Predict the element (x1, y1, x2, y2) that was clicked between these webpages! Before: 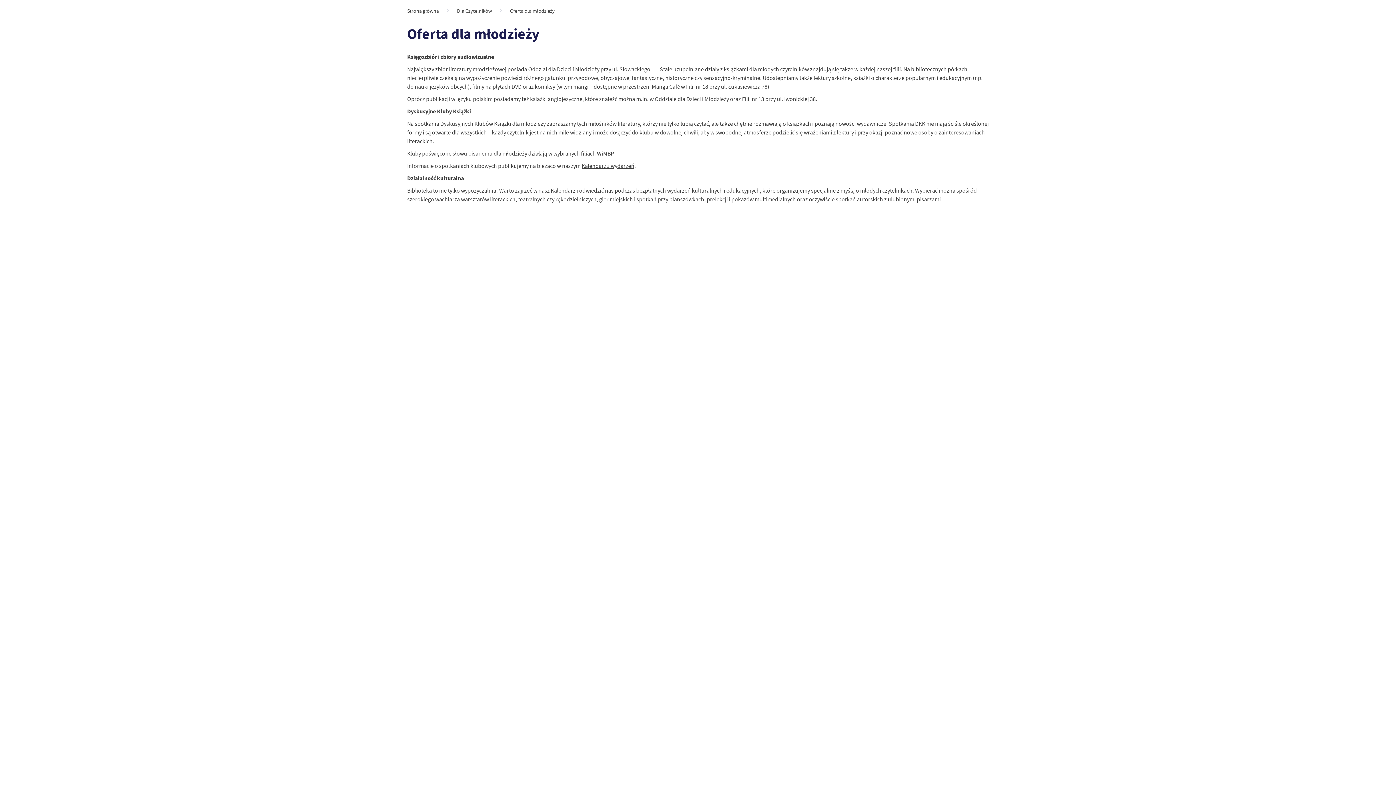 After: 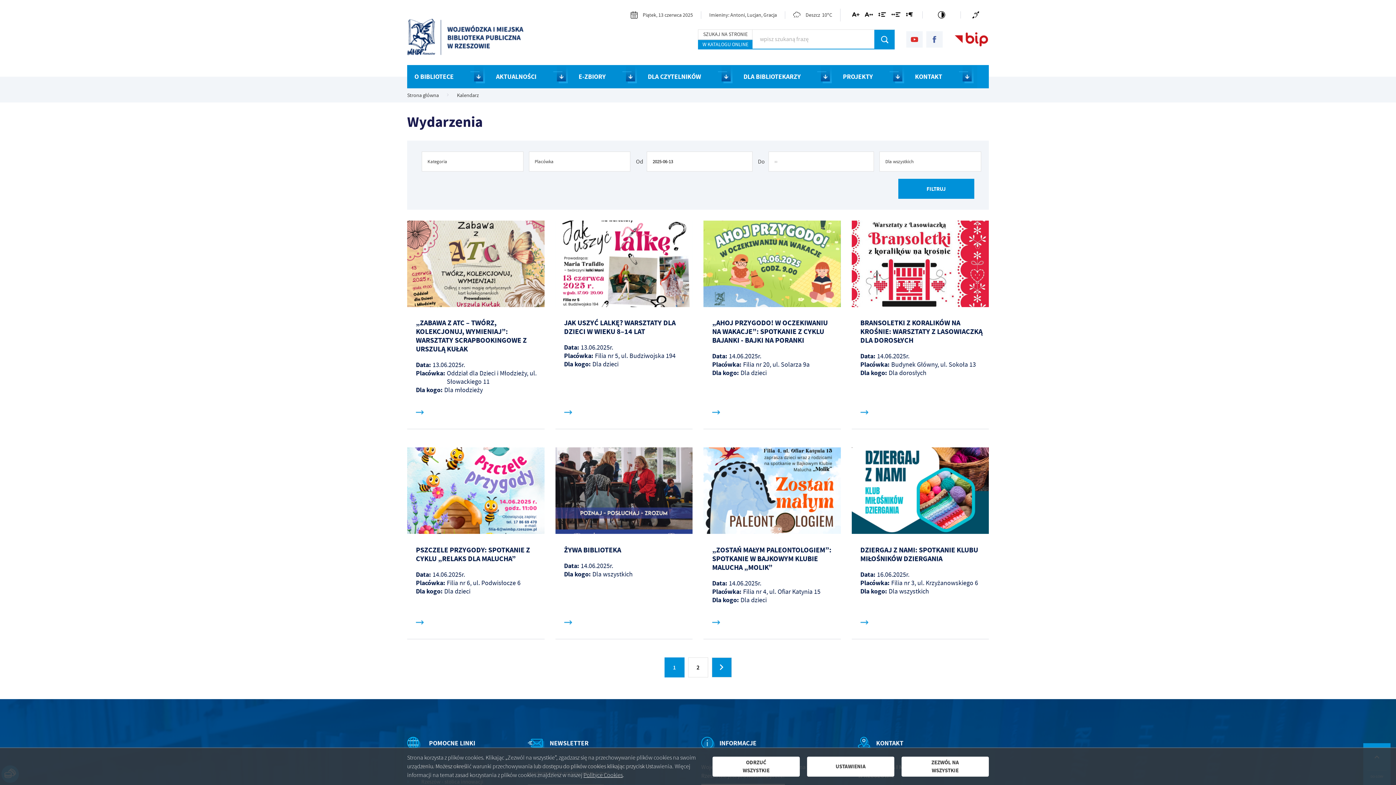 Action: bbox: (581, 162, 634, 169) label: Kalendarzu wydarzeń